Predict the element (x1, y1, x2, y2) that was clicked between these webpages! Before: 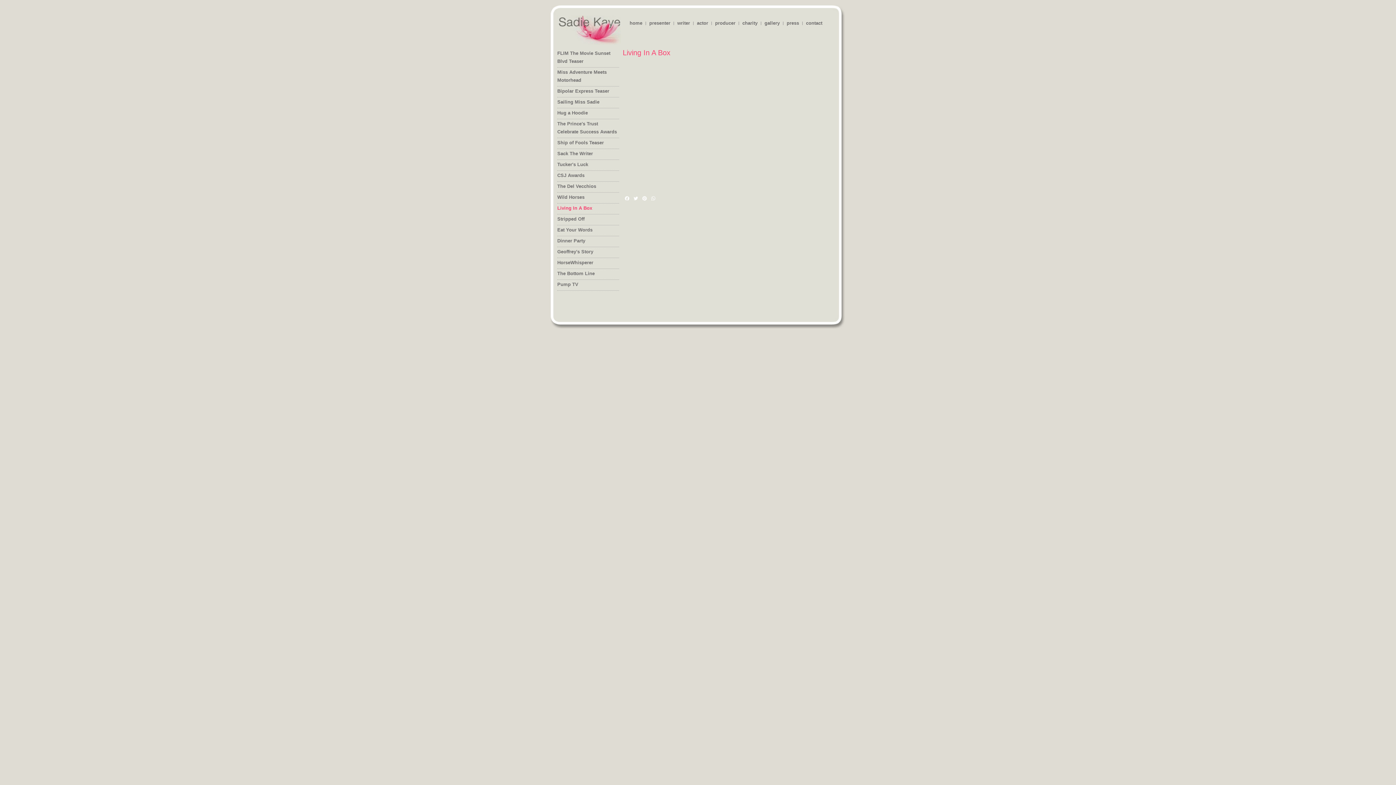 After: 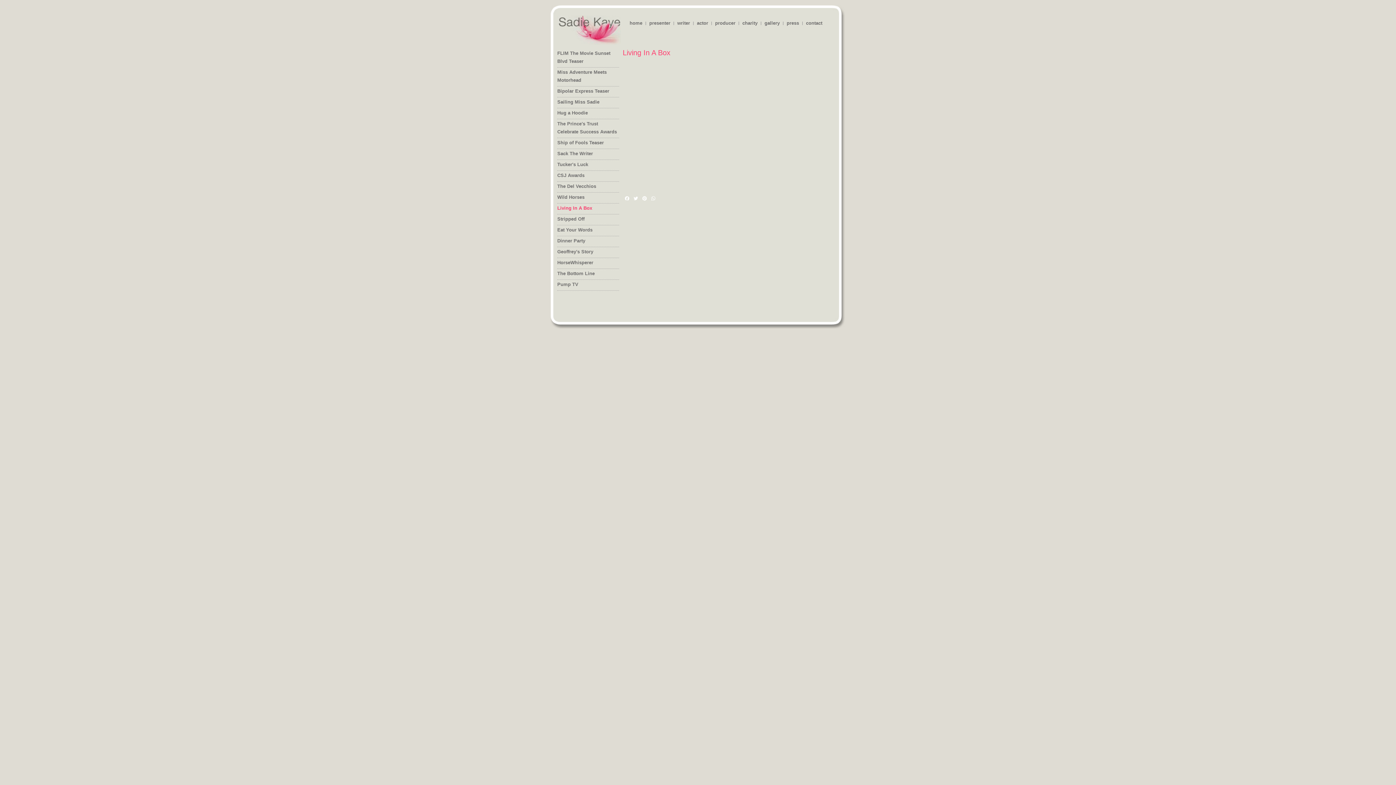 Action: label: Living In A Box bbox: (557, 205, 592, 210)